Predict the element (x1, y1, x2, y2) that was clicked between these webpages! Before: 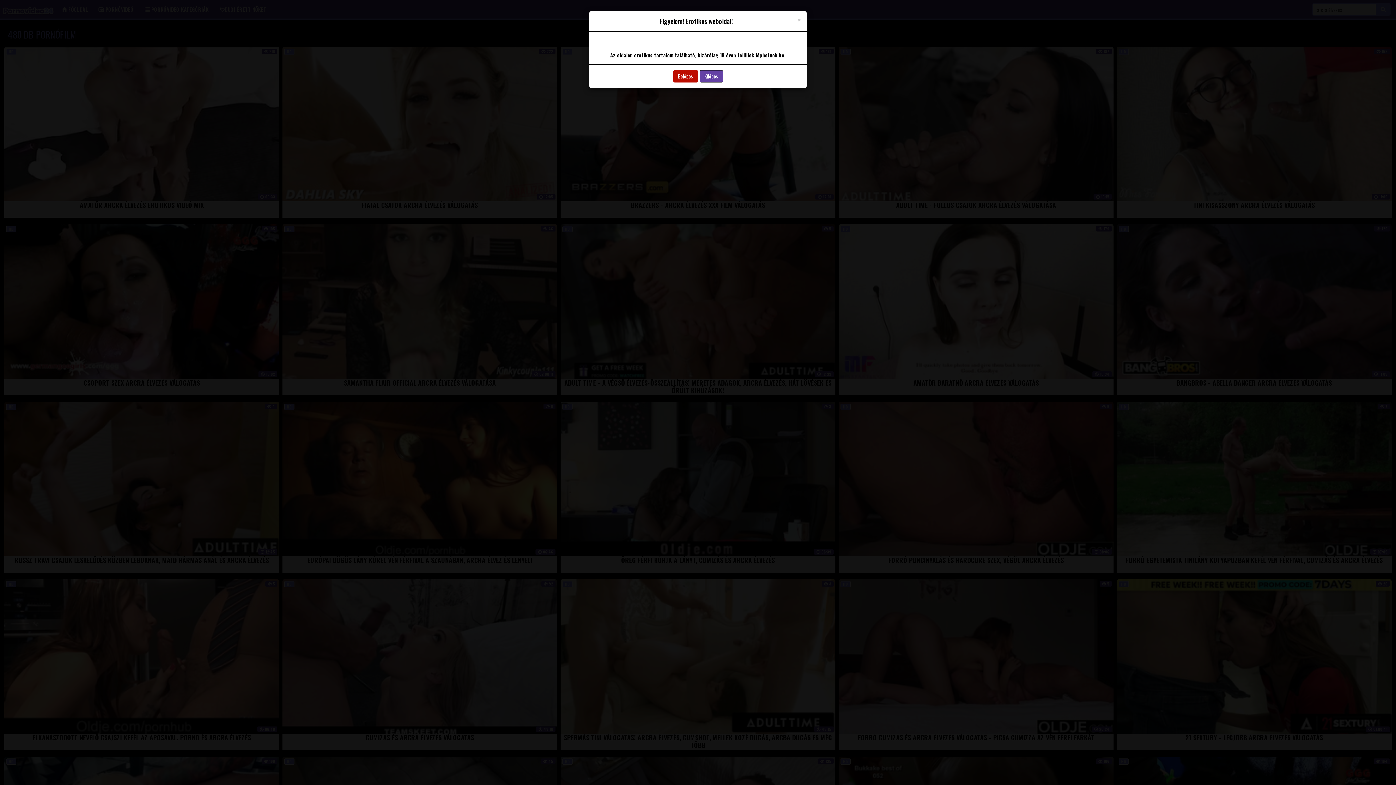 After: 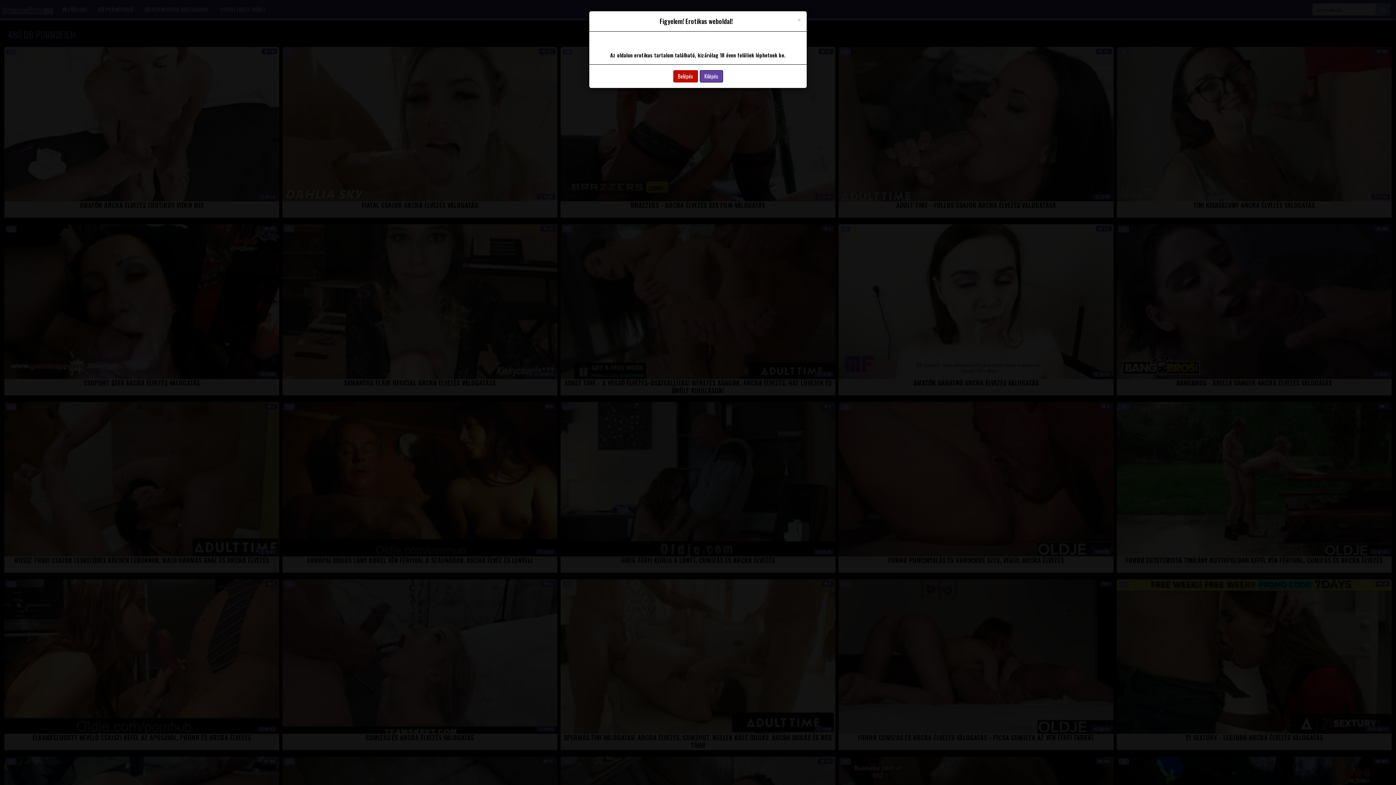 Action: label: Kilépés bbox: (699, 70, 723, 82)